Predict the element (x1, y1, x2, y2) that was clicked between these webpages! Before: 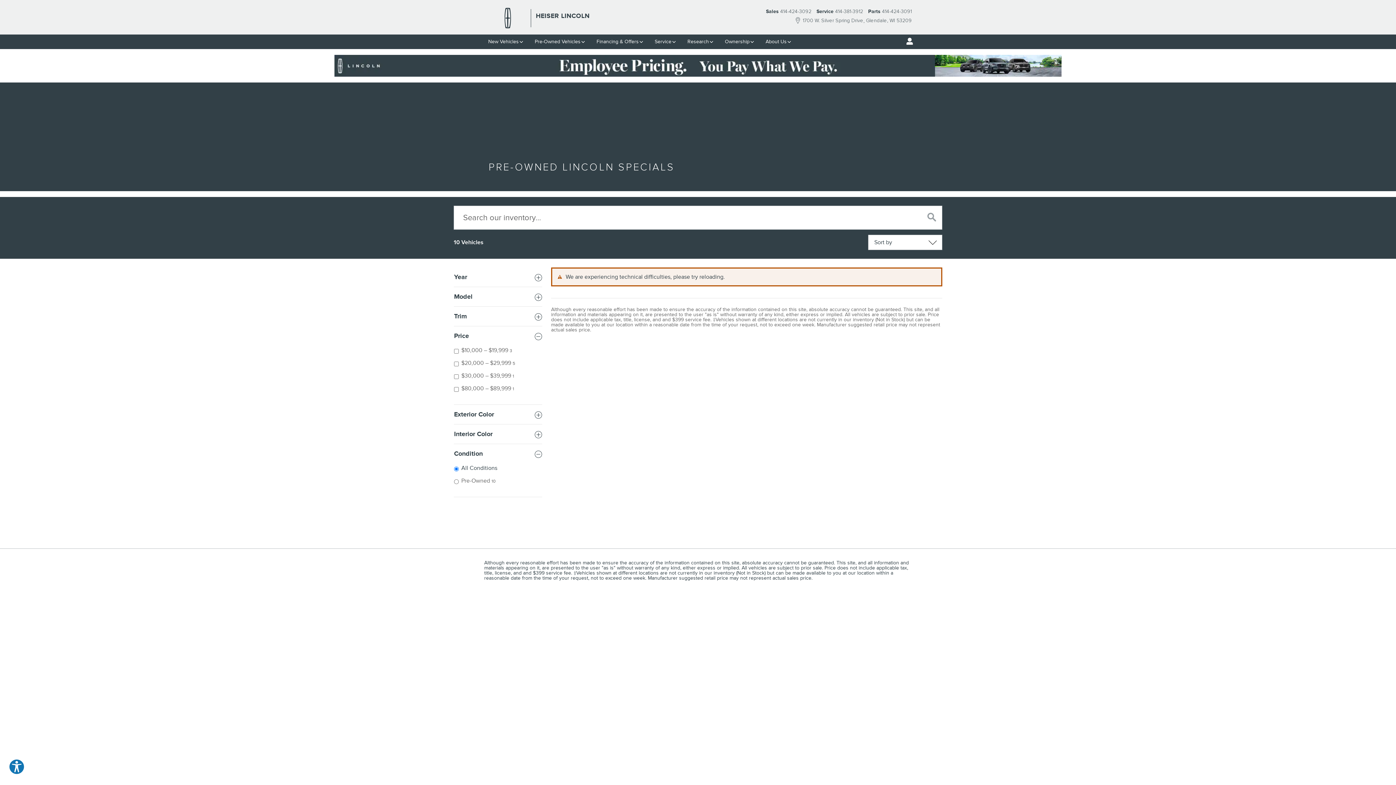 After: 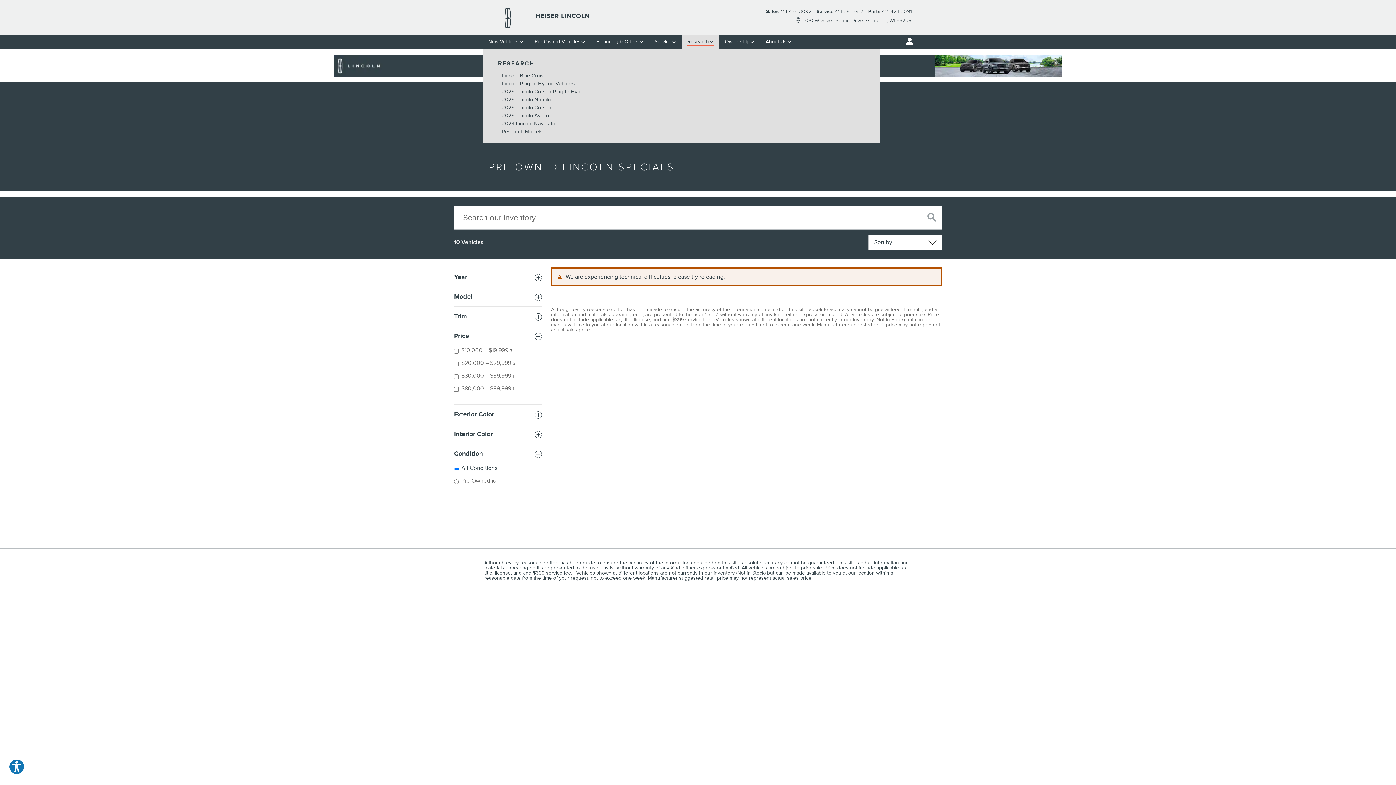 Action: label: Research bbox: (682, 34, 719, 49)